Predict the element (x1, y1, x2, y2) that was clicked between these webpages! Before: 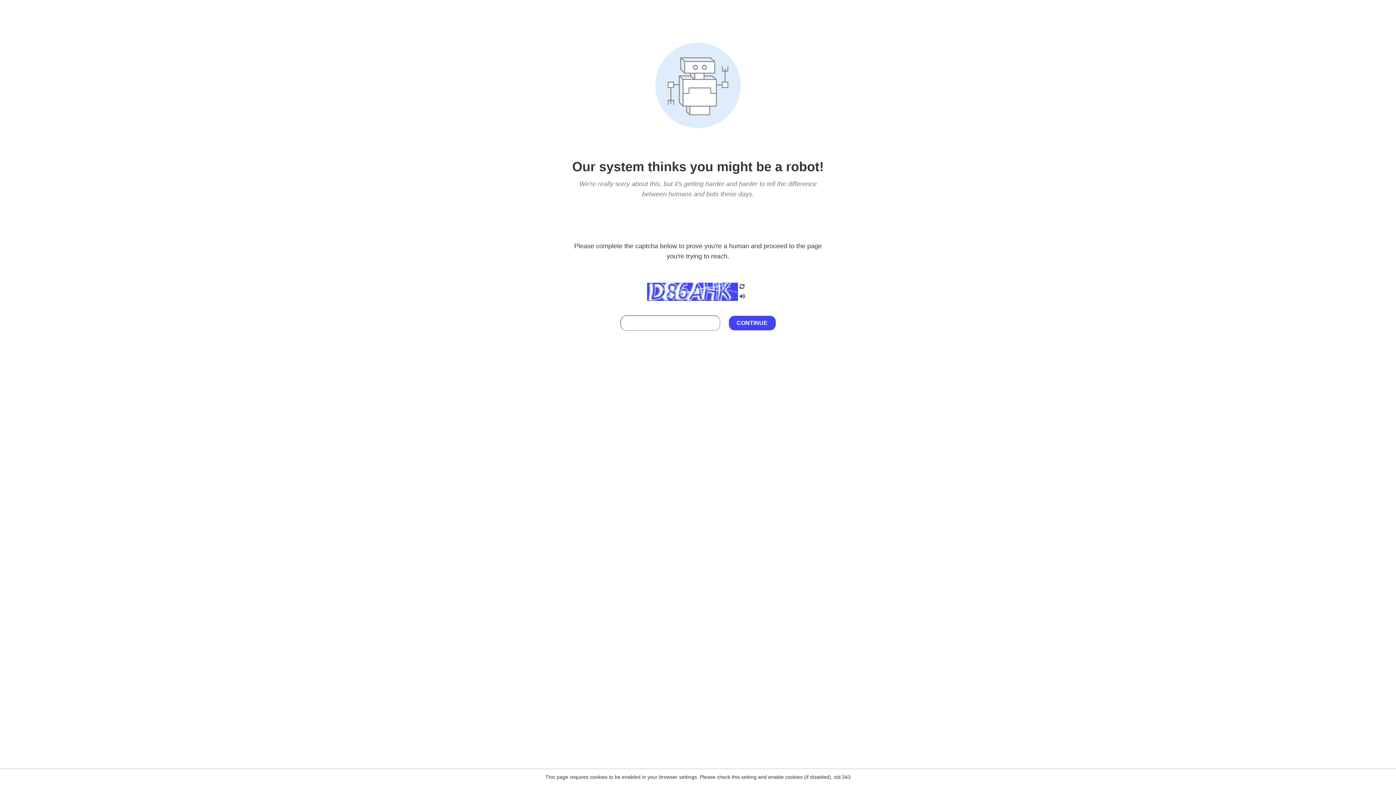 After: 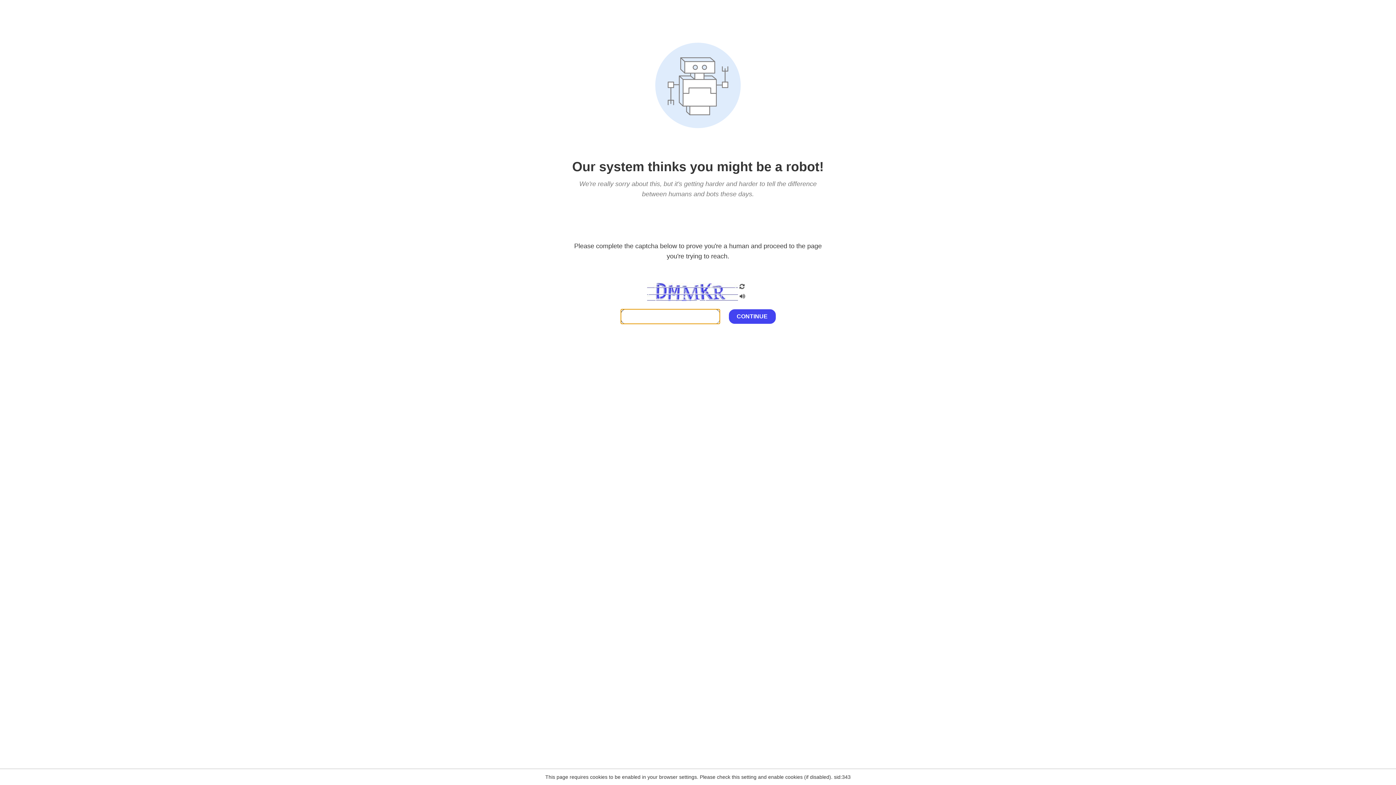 Action: bbox: (738, 282, 746, 292)